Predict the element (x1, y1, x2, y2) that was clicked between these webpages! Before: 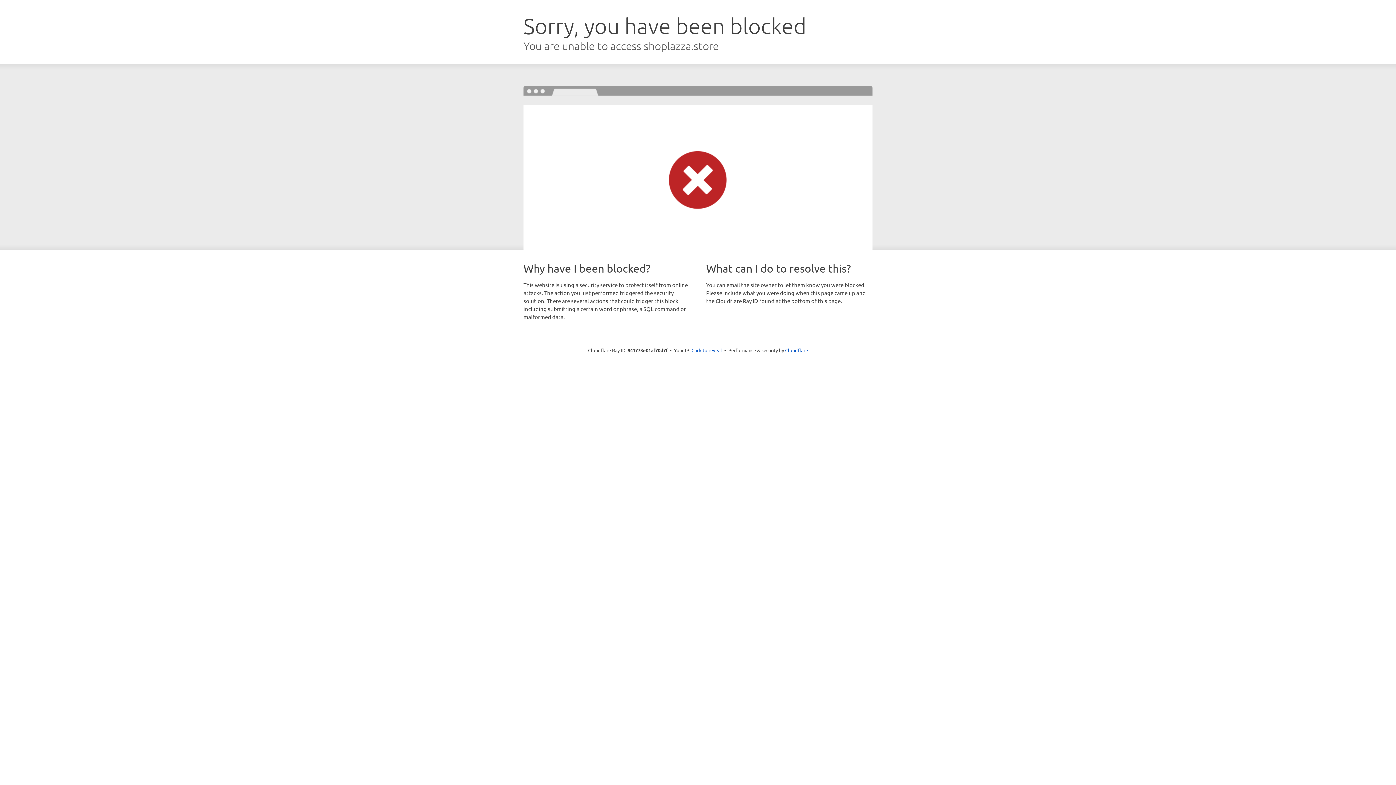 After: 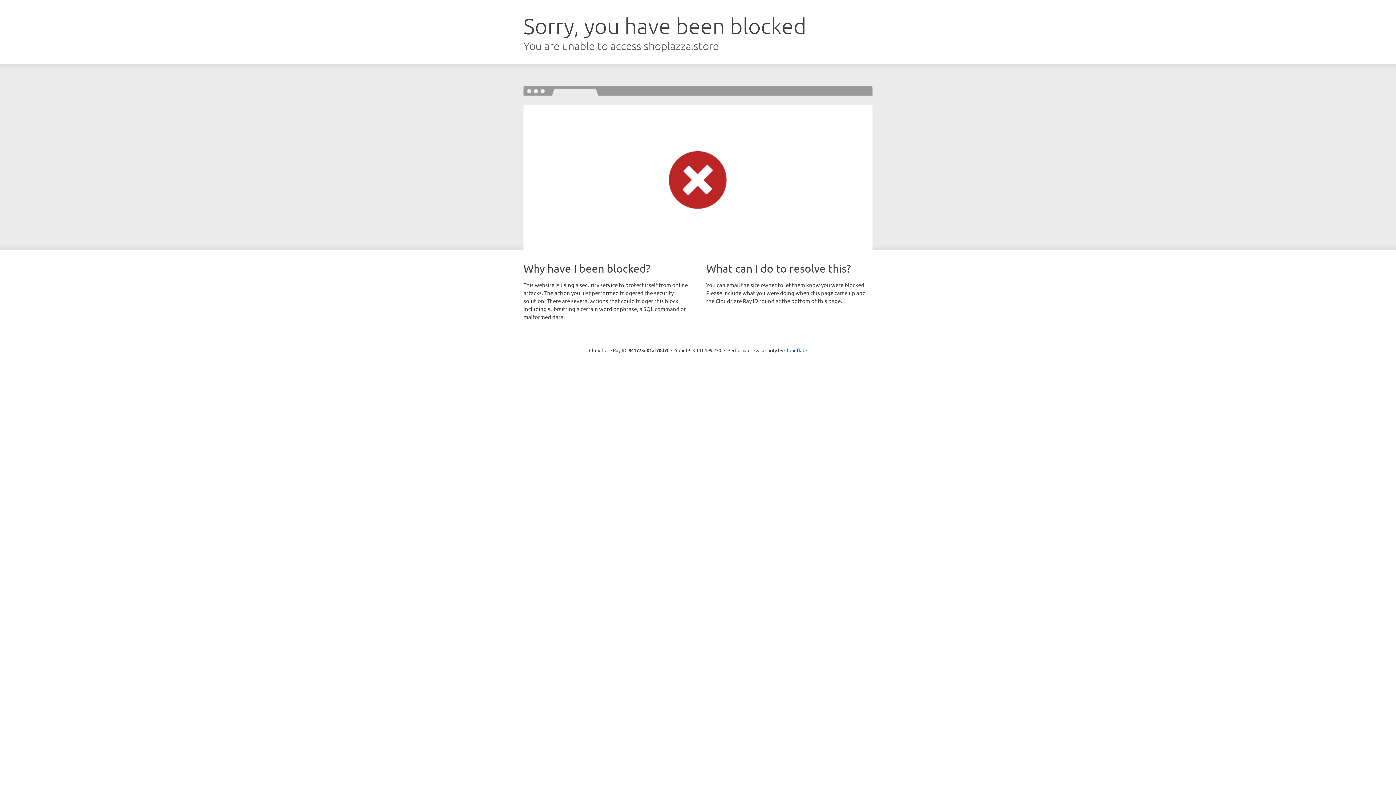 Action: bbox: (691, 346, 722, 353) label: Click to reveal